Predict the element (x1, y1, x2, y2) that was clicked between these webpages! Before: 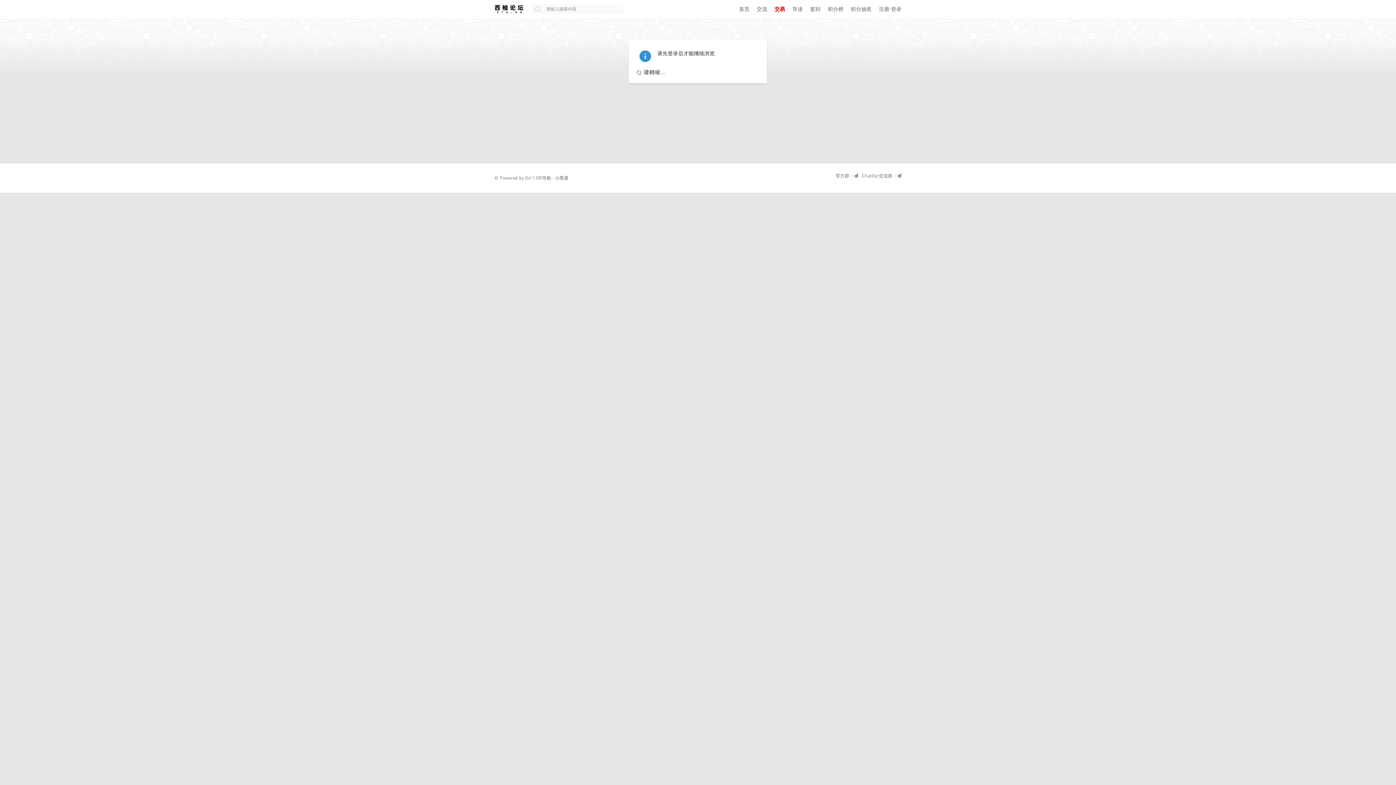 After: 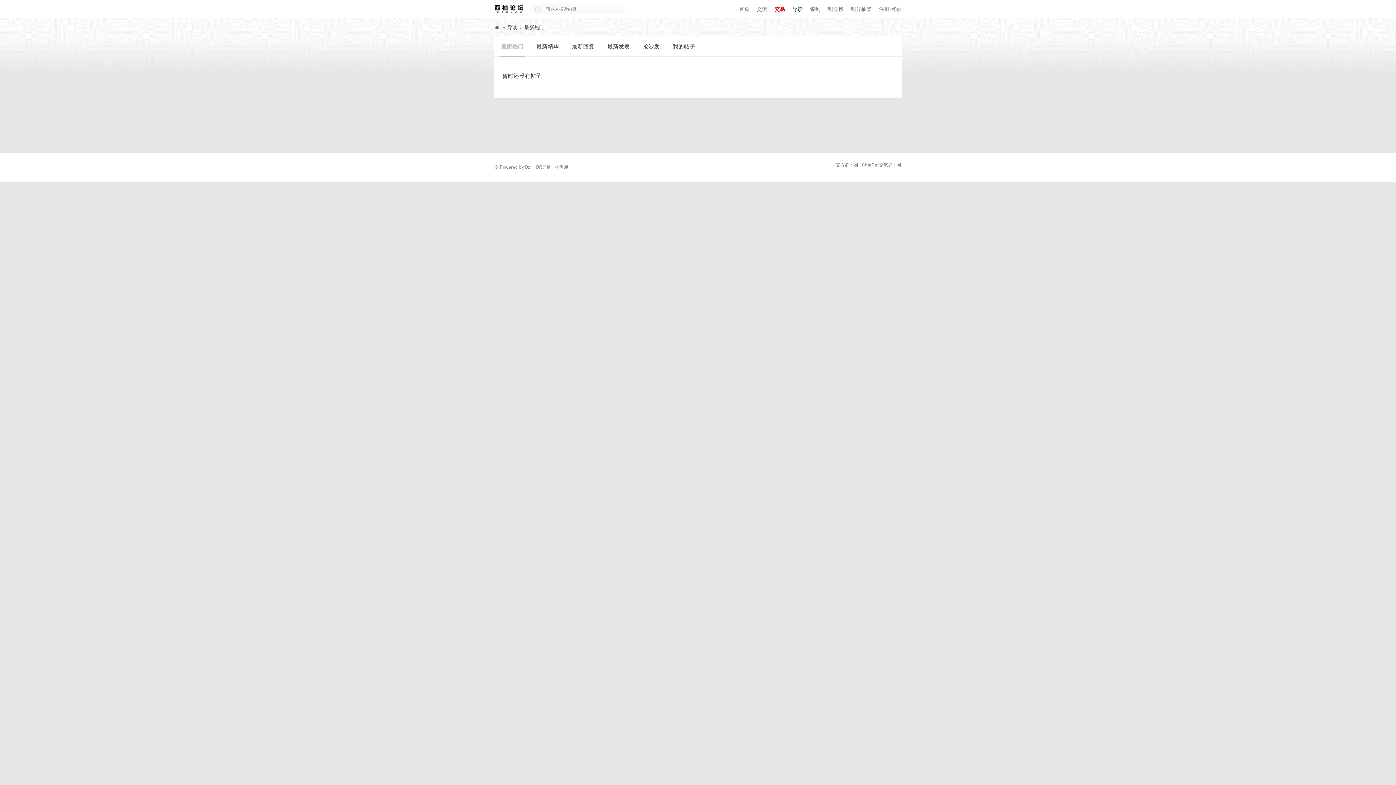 Action: label: 导读Guide bbox: (788, 0, 806, 18)